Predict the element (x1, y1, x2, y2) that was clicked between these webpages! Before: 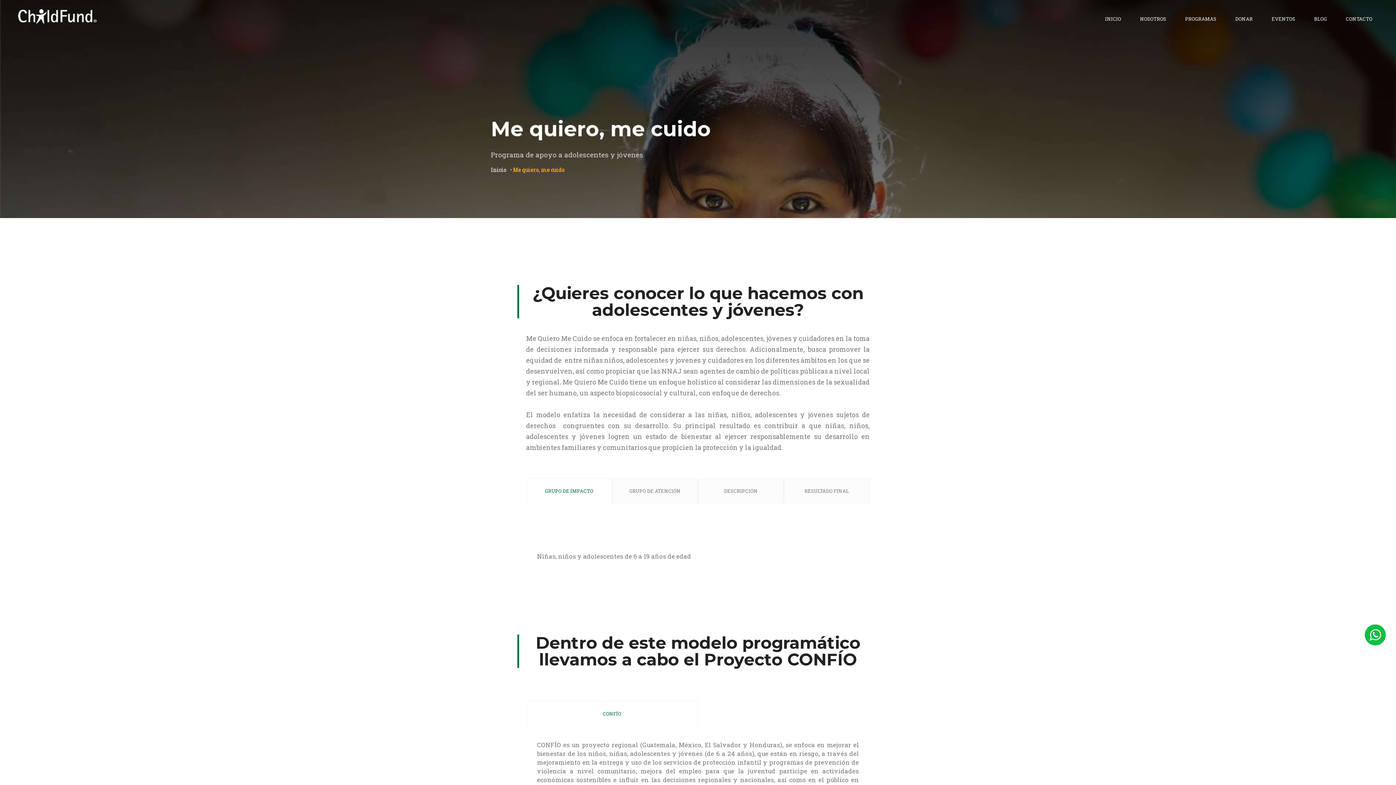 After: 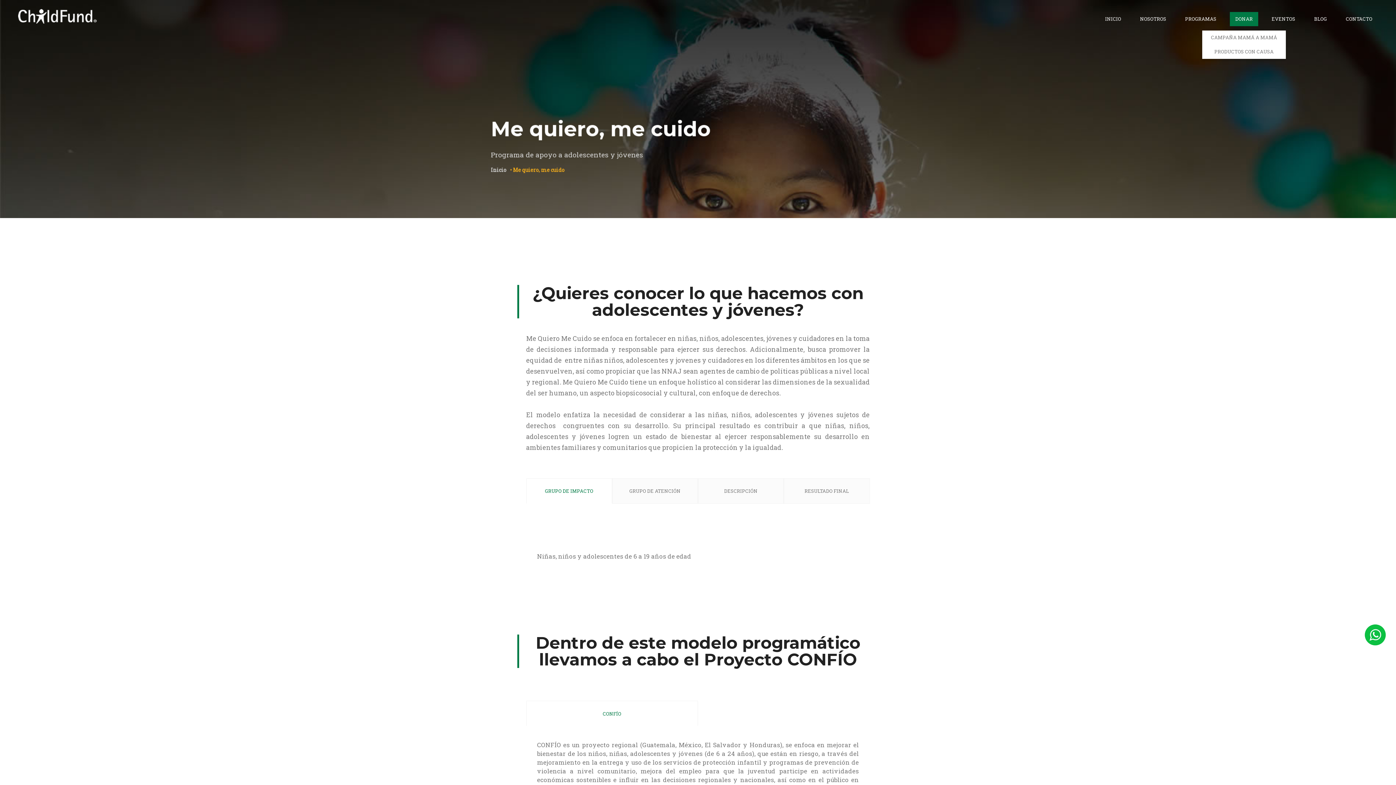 Action: label: DONAR bbox: (1230, 12, 1258, 26)